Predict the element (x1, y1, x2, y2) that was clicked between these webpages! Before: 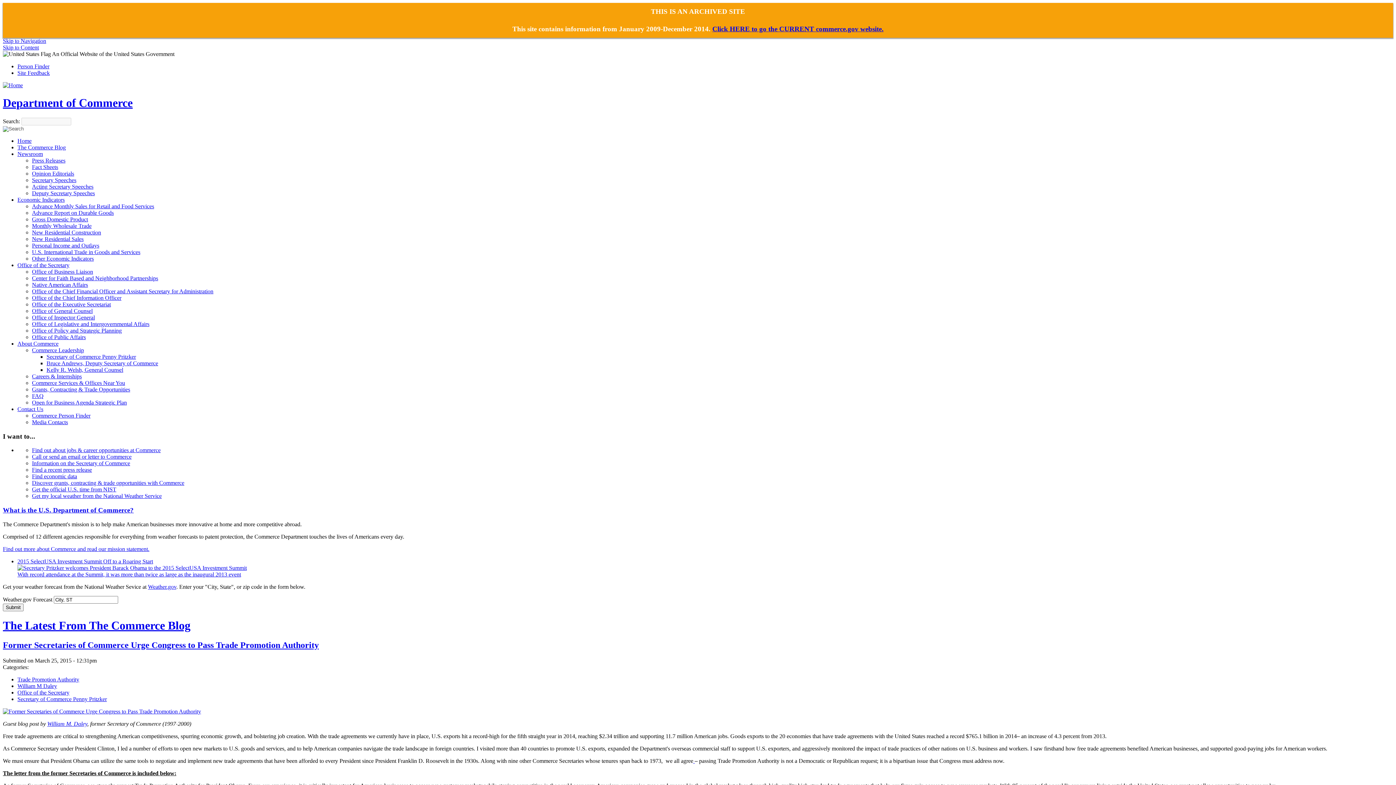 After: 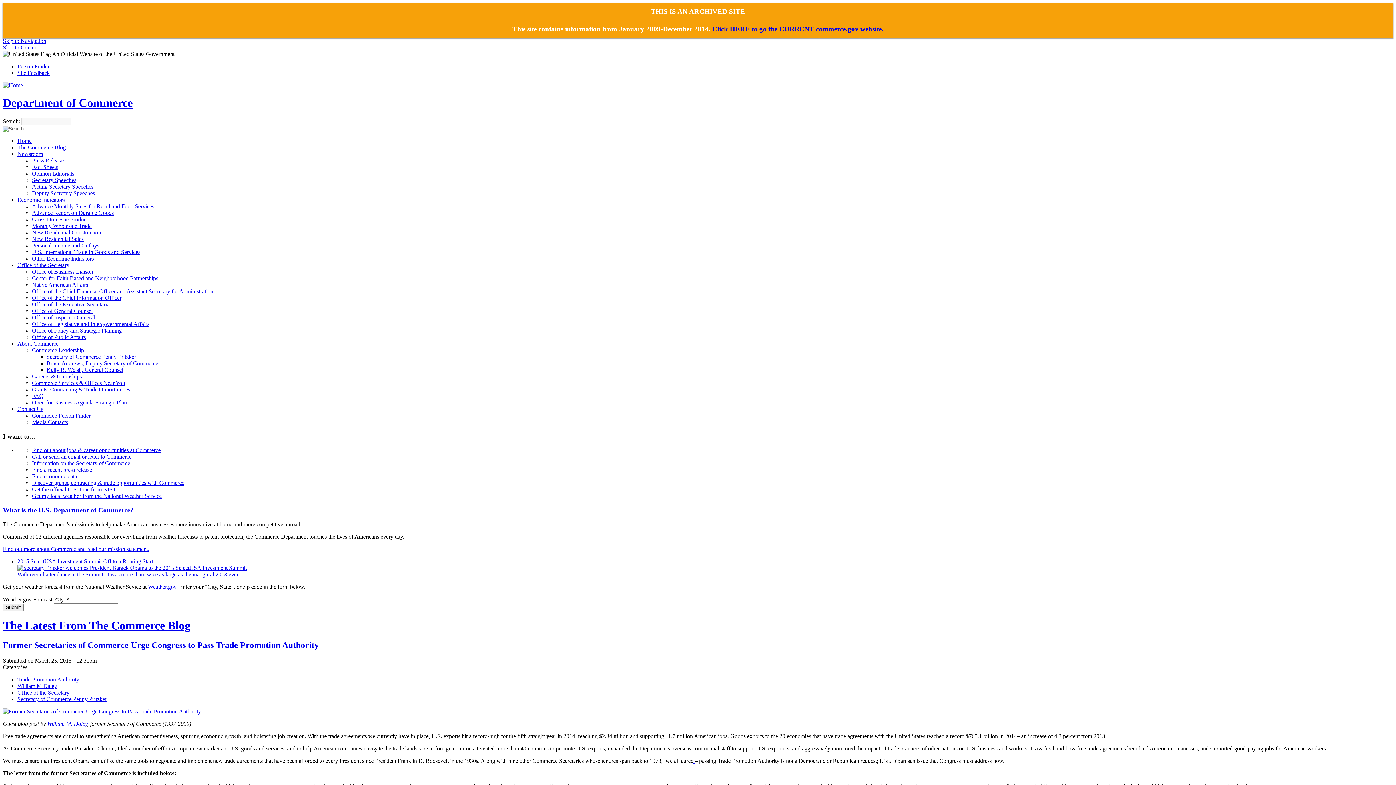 Action: bbox: (32, 157, 65, 163) label: Press Releases